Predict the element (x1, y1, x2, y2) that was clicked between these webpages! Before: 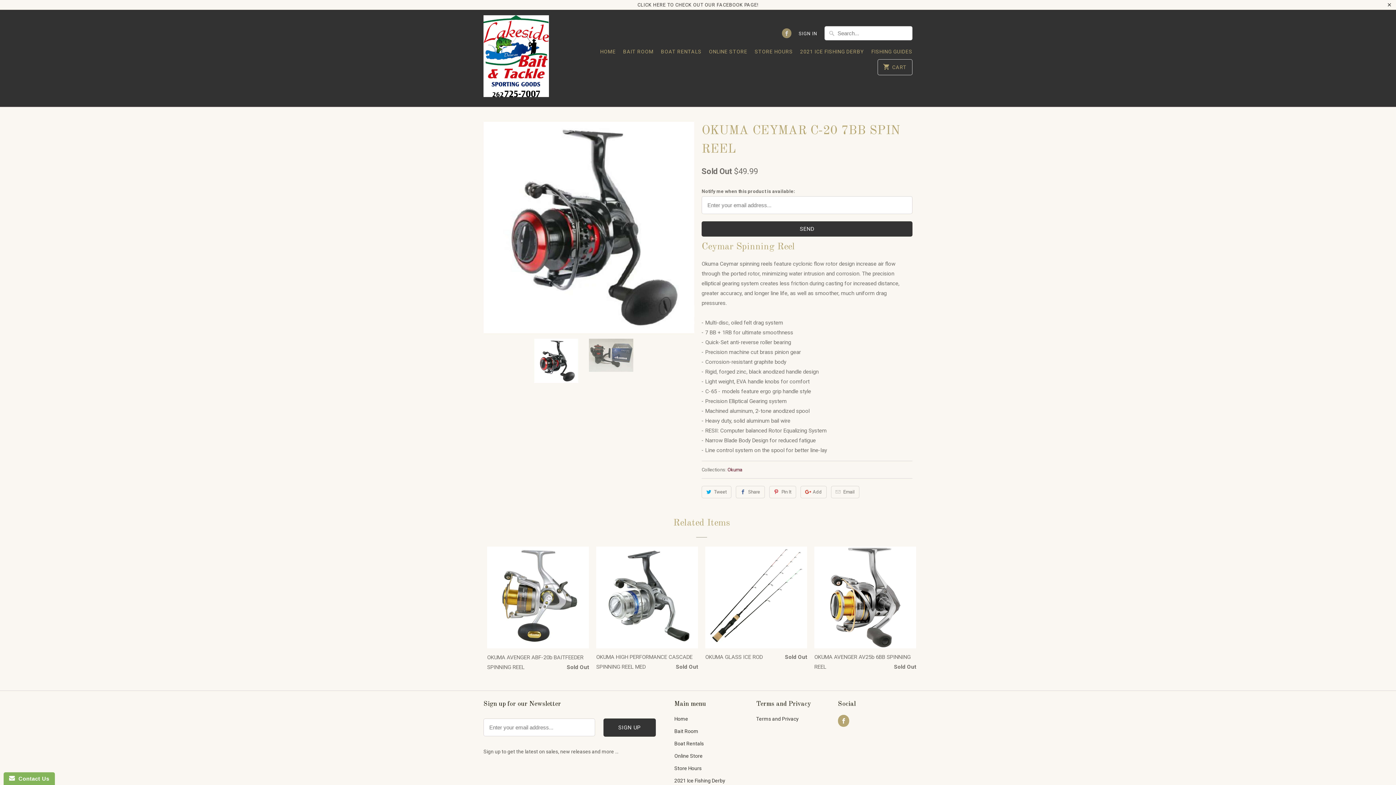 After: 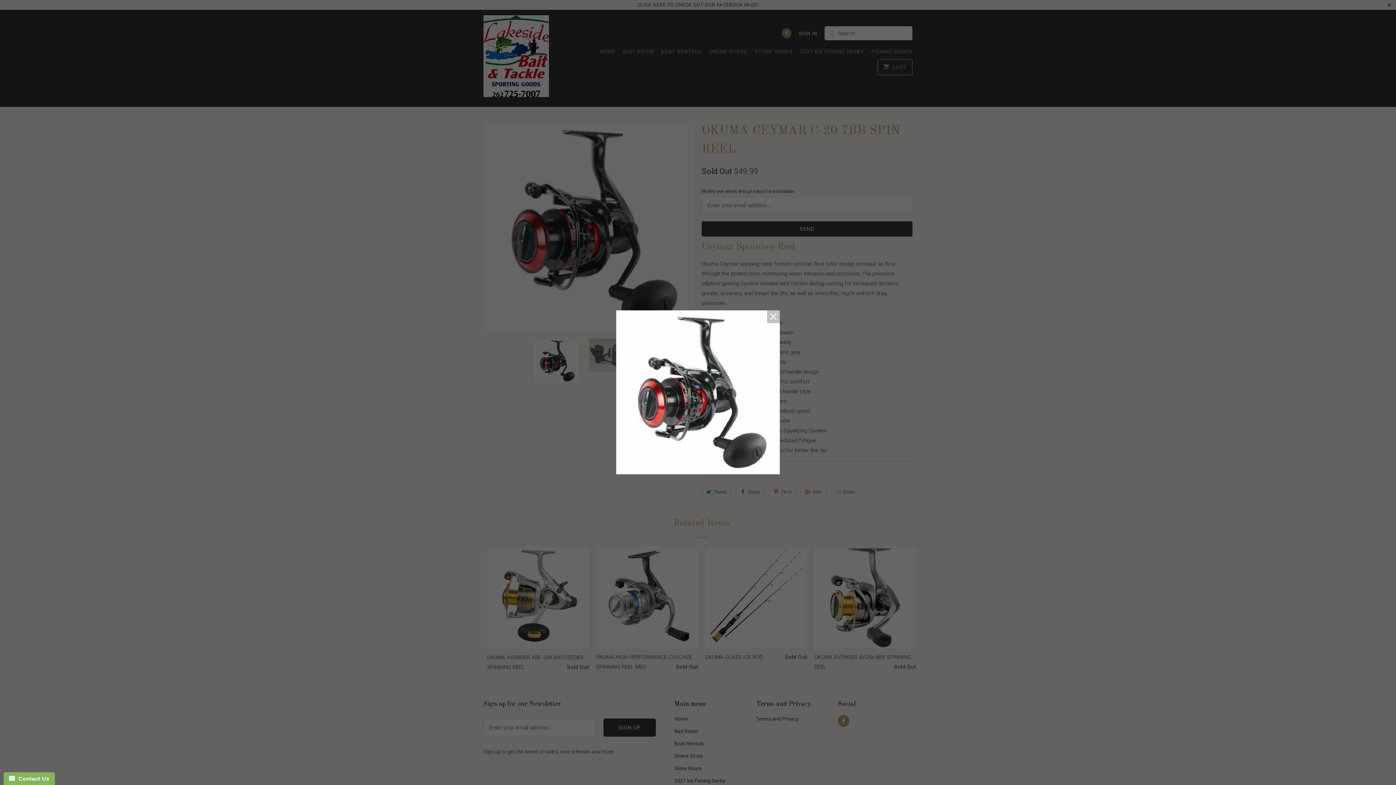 Action: bbox: (483, 121, 694, 333)